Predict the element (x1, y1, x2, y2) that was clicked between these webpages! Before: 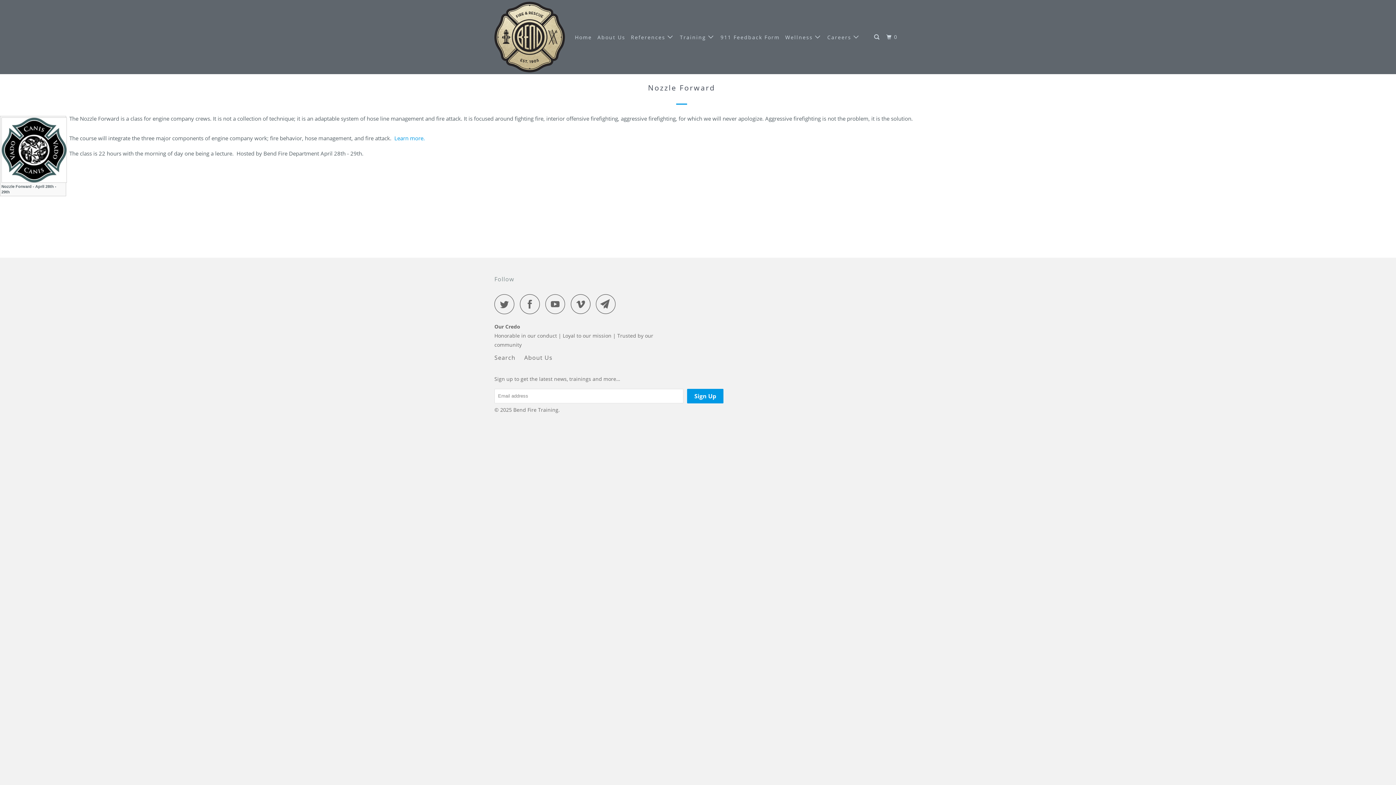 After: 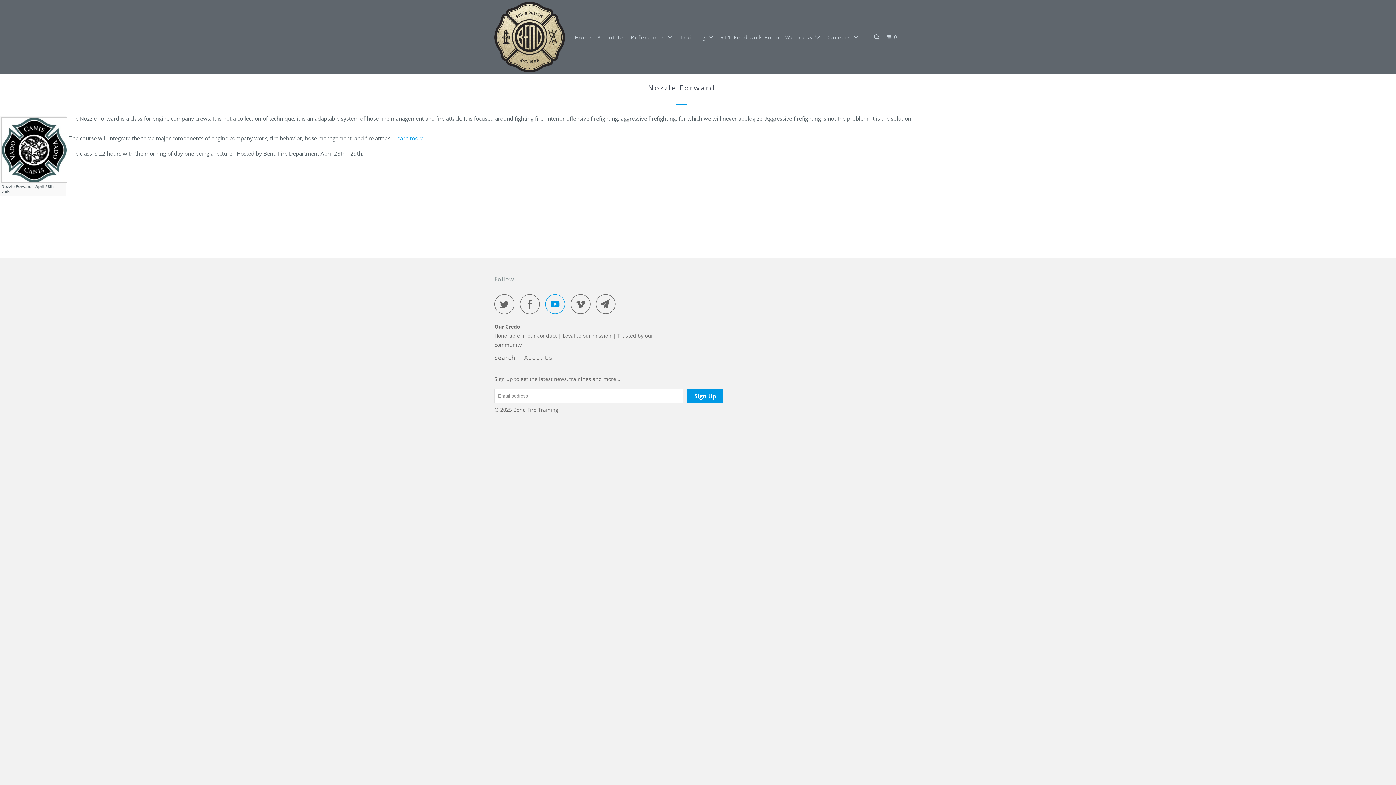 Action: bbox: (545, 294, 569, 314)